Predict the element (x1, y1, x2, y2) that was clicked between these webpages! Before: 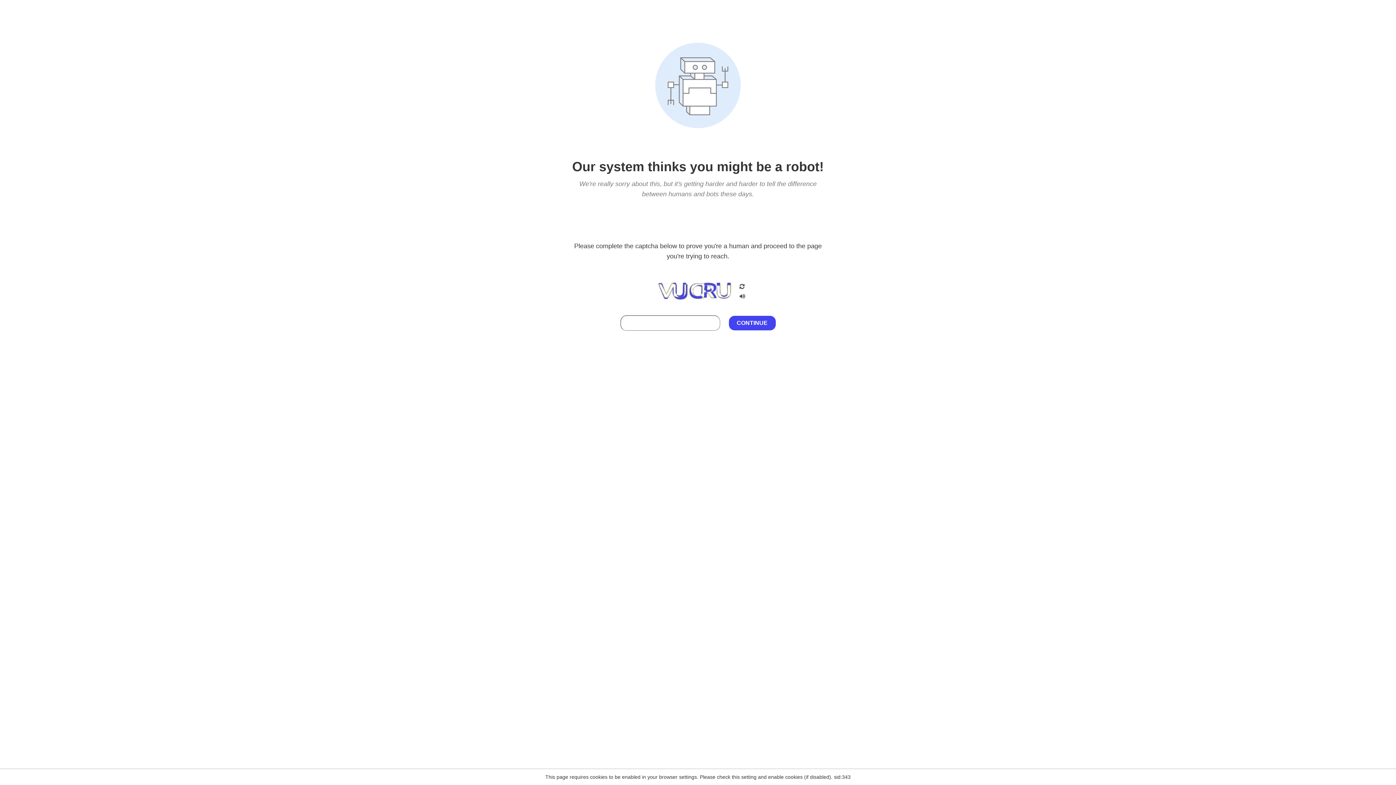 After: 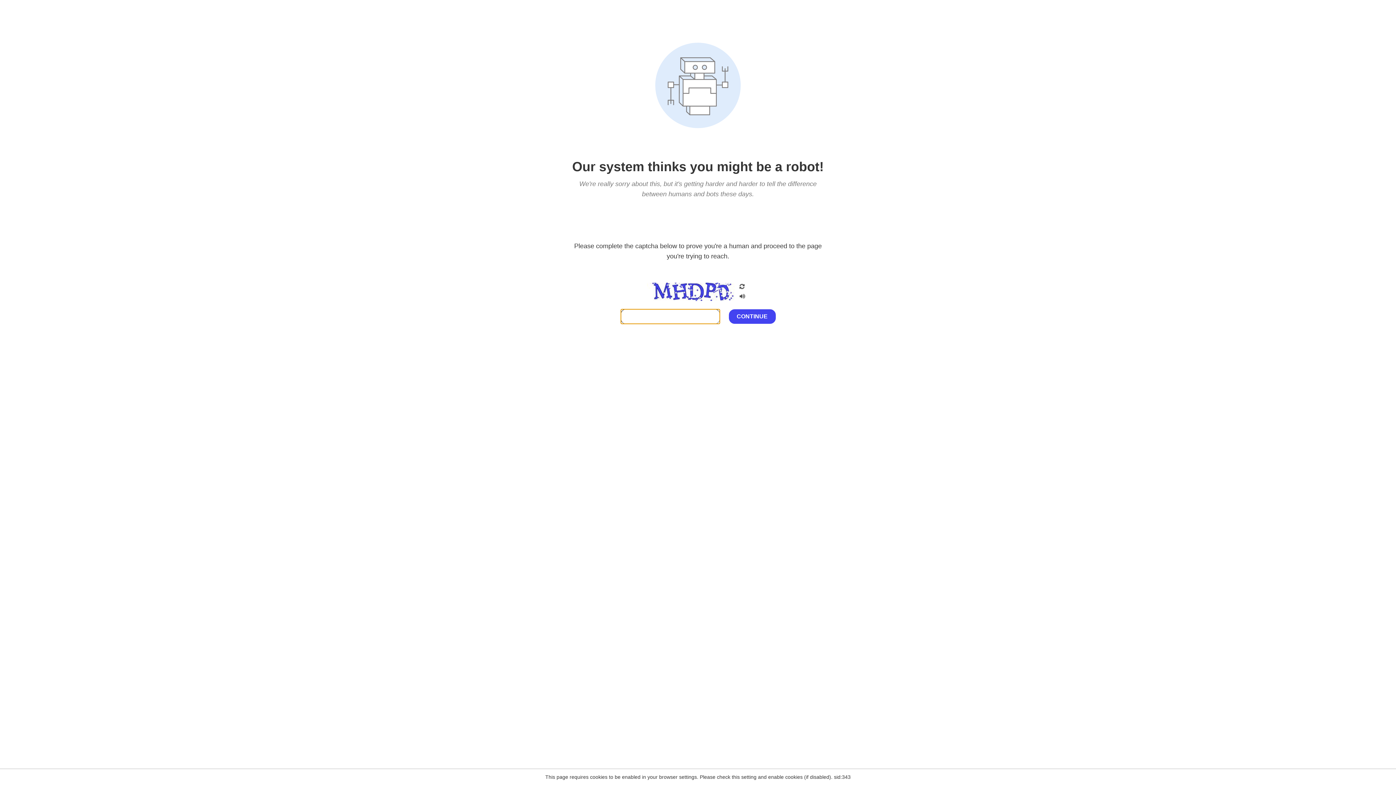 Action: bbox: (738, 285, 746, 291)